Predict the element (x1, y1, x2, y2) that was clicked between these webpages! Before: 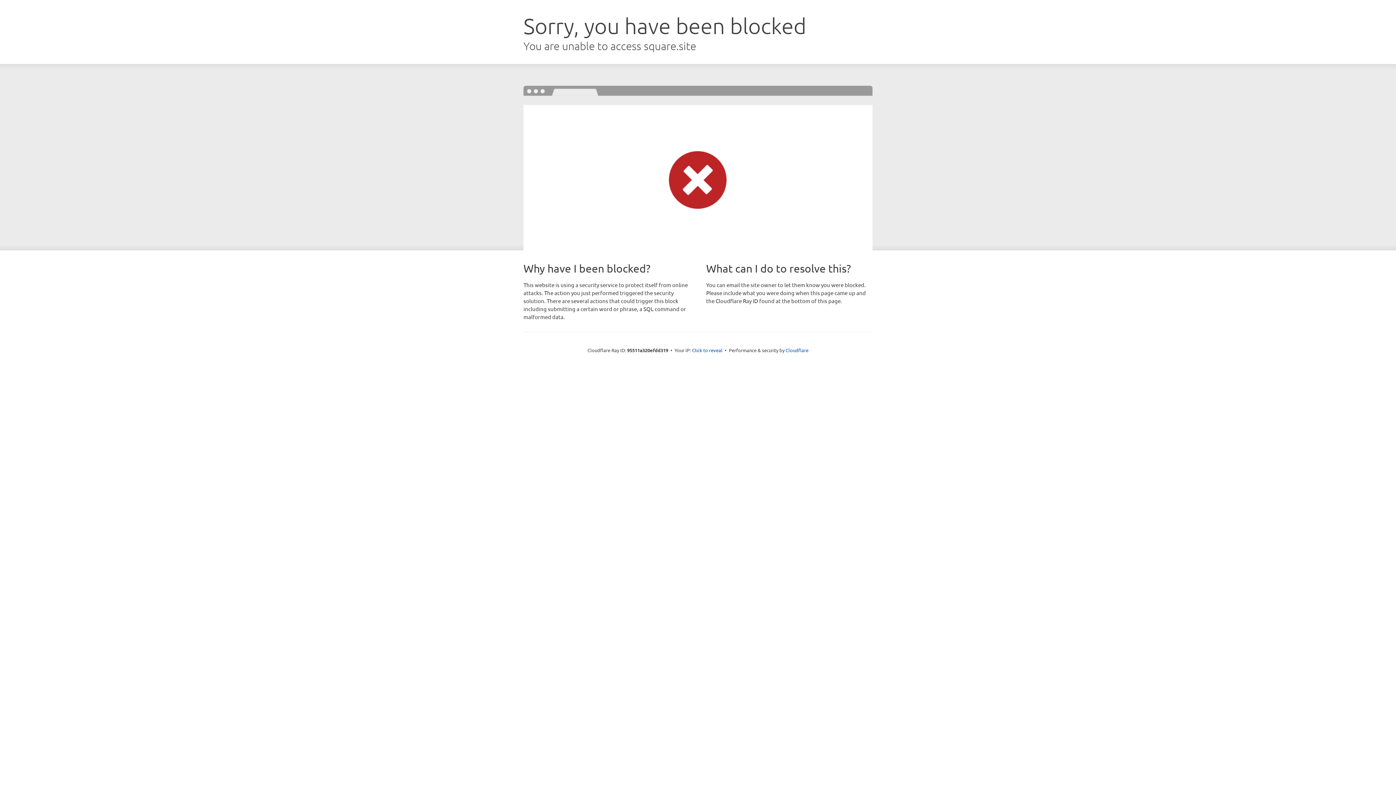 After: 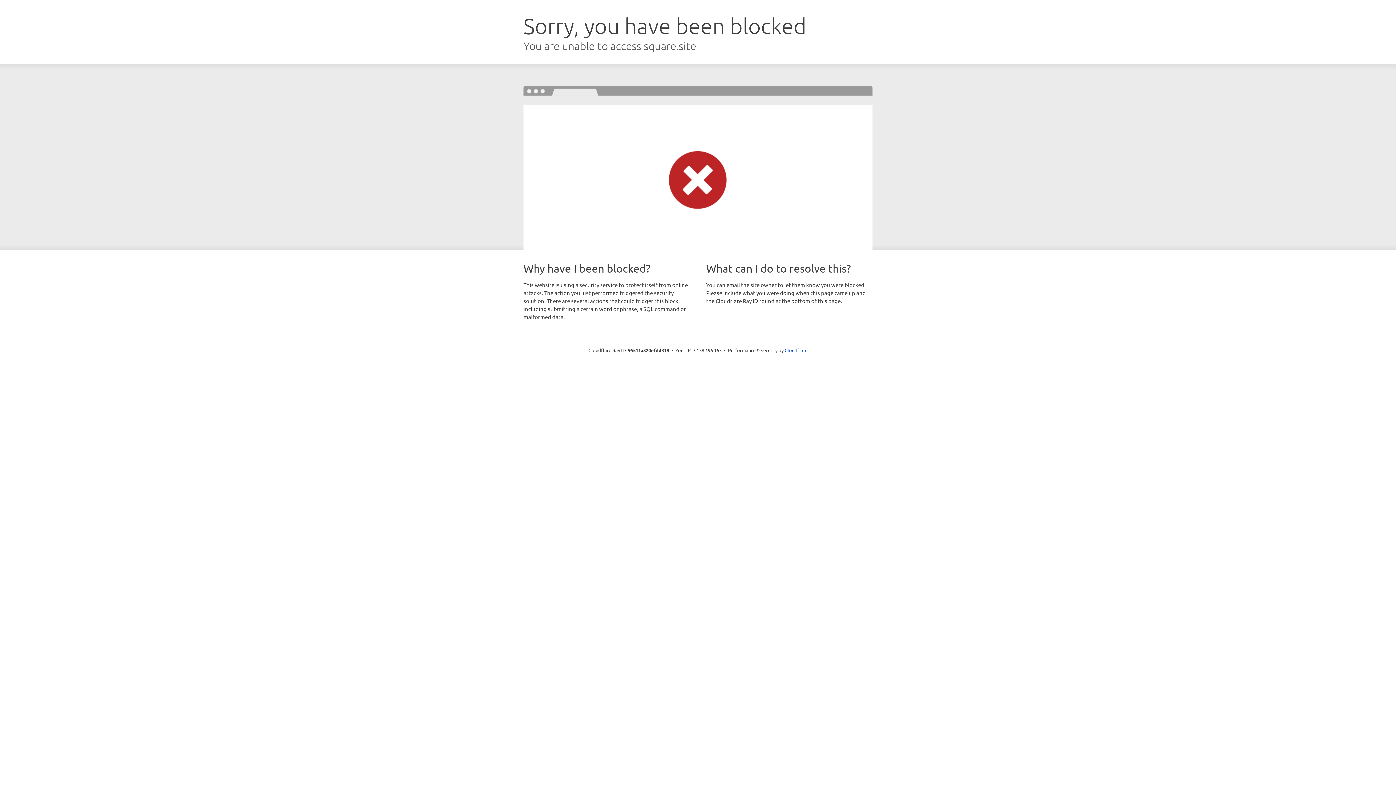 Action: bbox: (692, 346, 722, 353) label: Click to reveal